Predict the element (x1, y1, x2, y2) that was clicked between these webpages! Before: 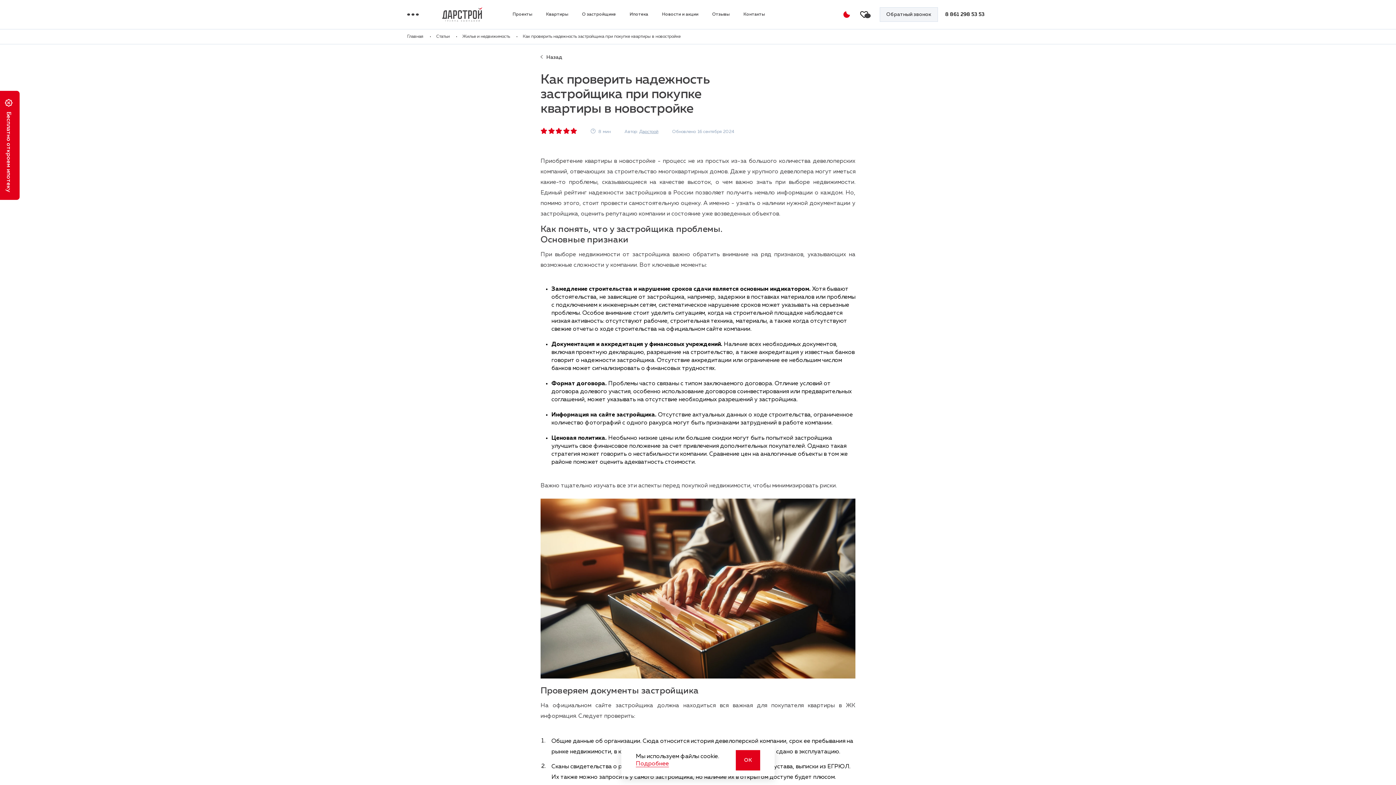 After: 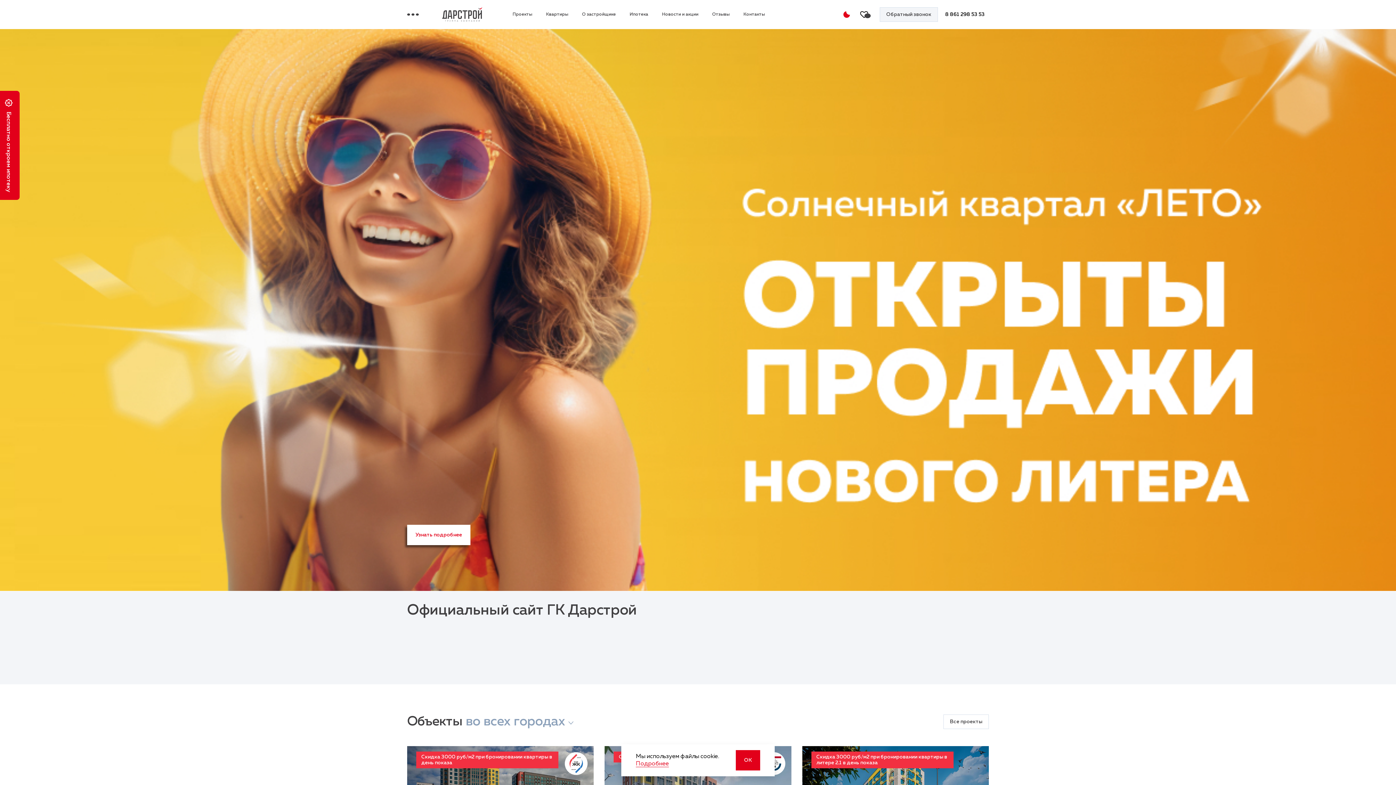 Action: bbox: (436, 7, 489, 21)